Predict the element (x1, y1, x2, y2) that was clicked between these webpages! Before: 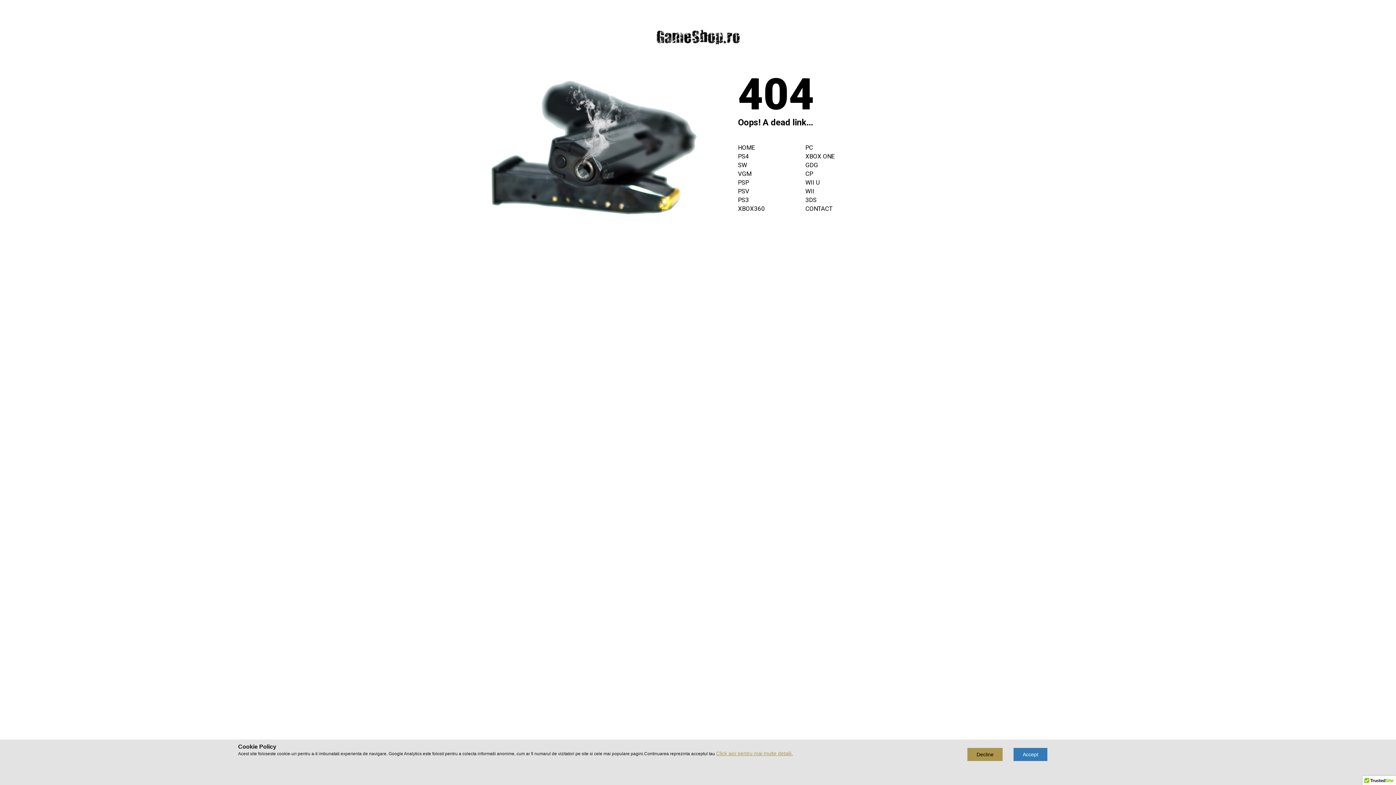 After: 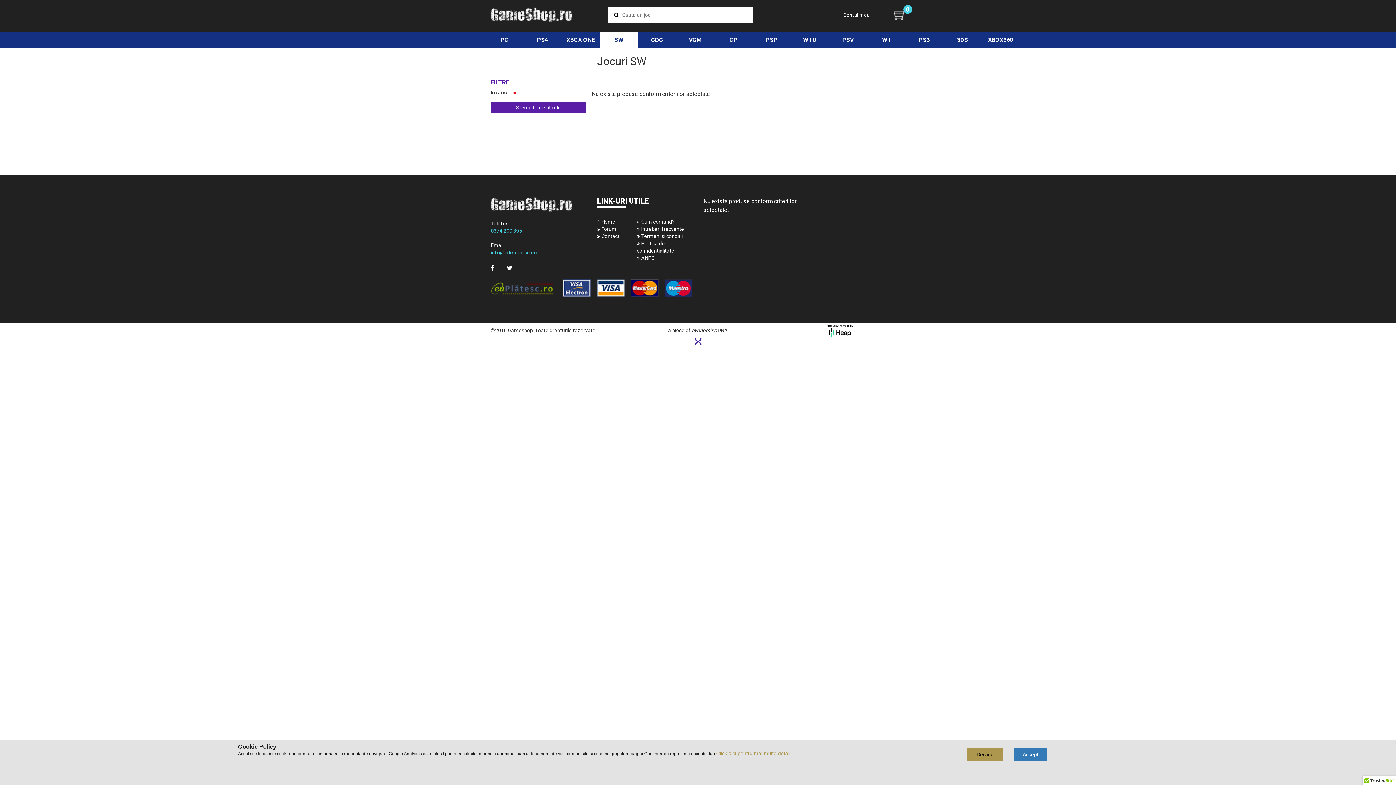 Action: label: SW bbox: (738, 161, 747, 168)